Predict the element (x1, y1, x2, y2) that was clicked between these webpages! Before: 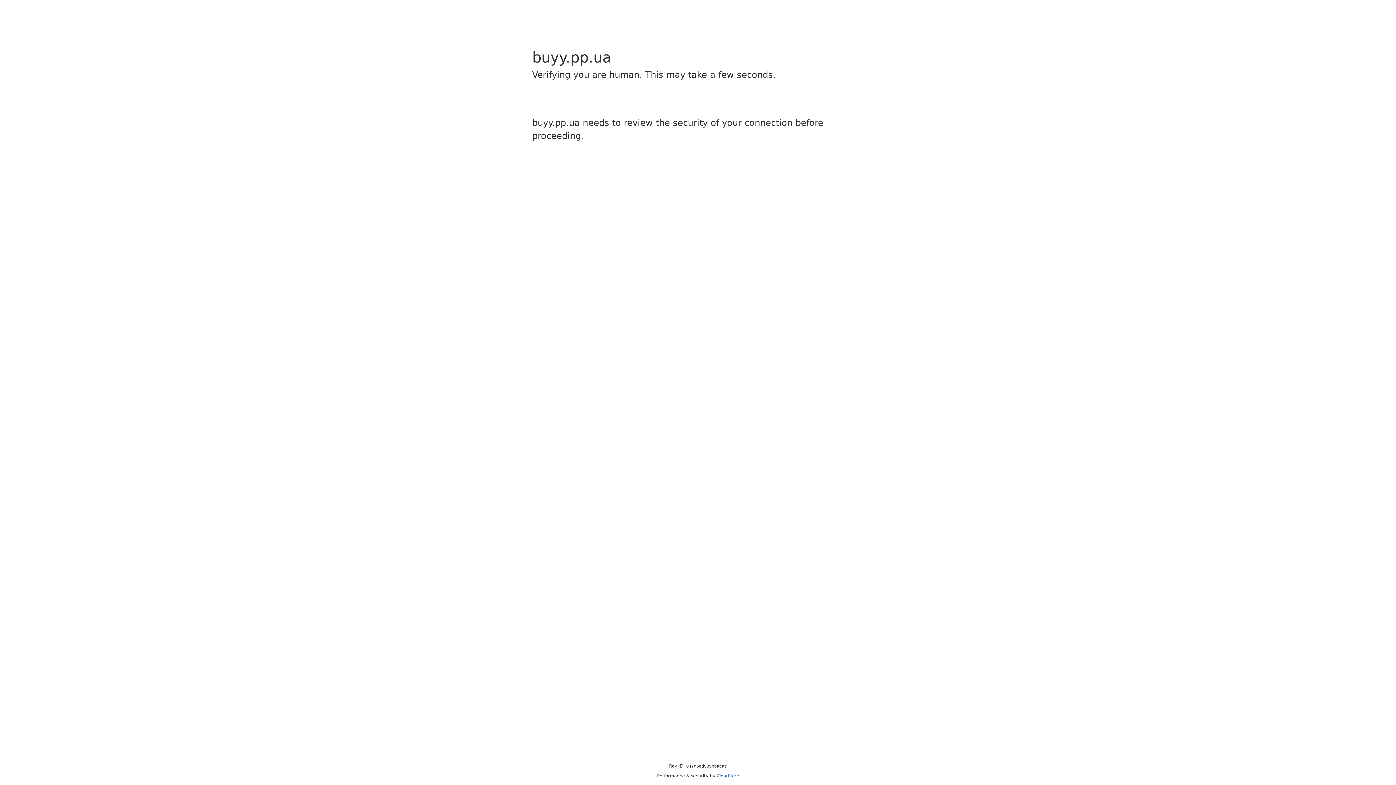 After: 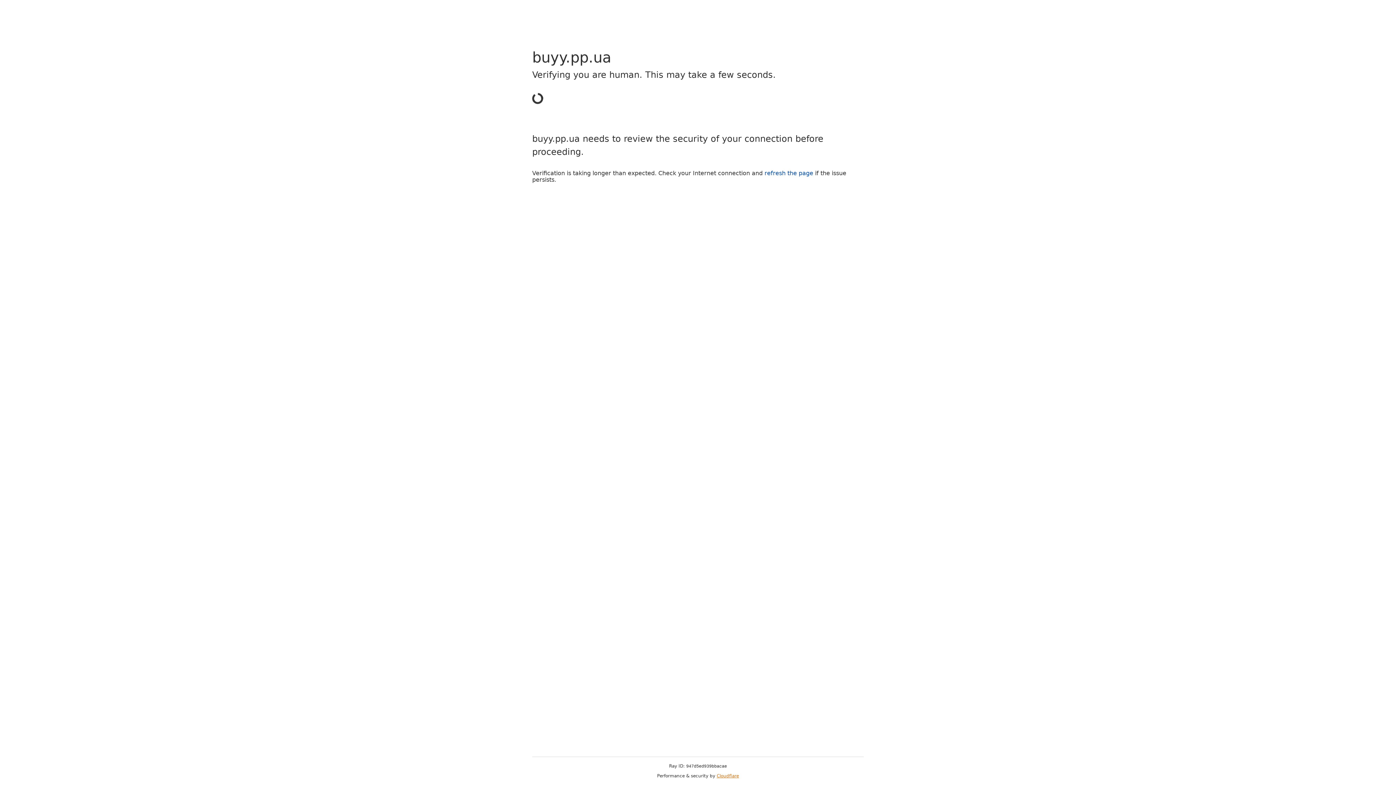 Action: bbox: (716, 773, 739, 778) label: Cloudflare